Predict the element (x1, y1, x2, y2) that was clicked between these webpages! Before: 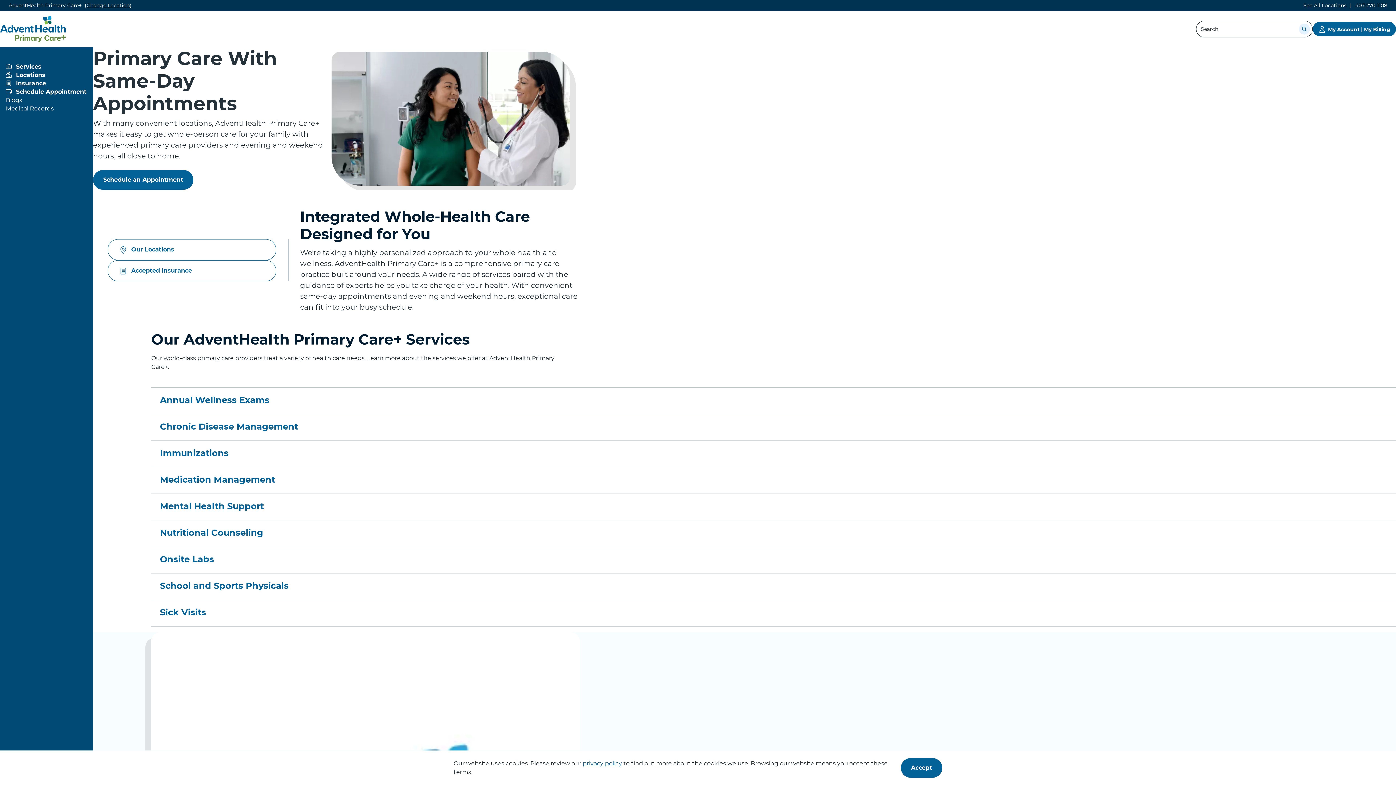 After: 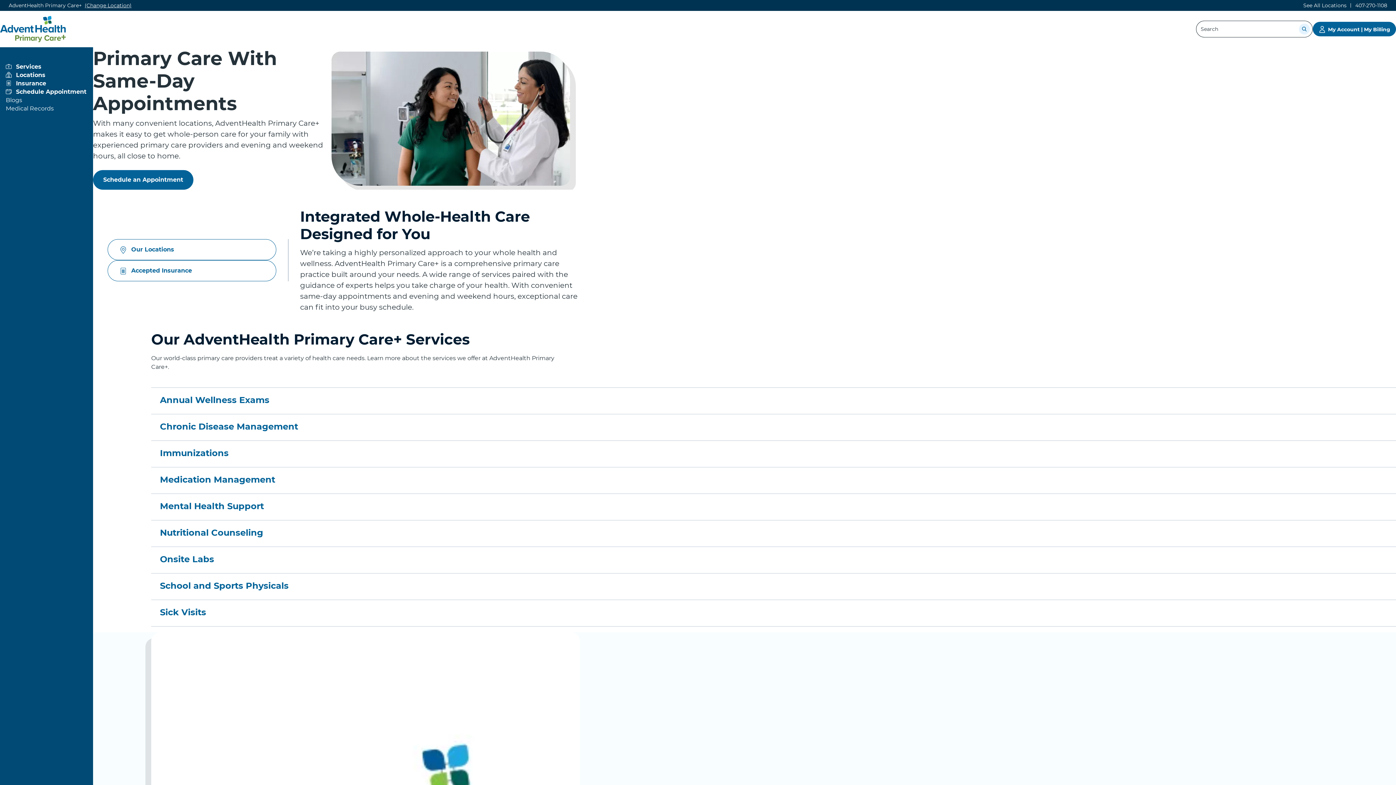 Action: label: AdventHealth Primary Care+ bbox: (0, 16, 65, 42)